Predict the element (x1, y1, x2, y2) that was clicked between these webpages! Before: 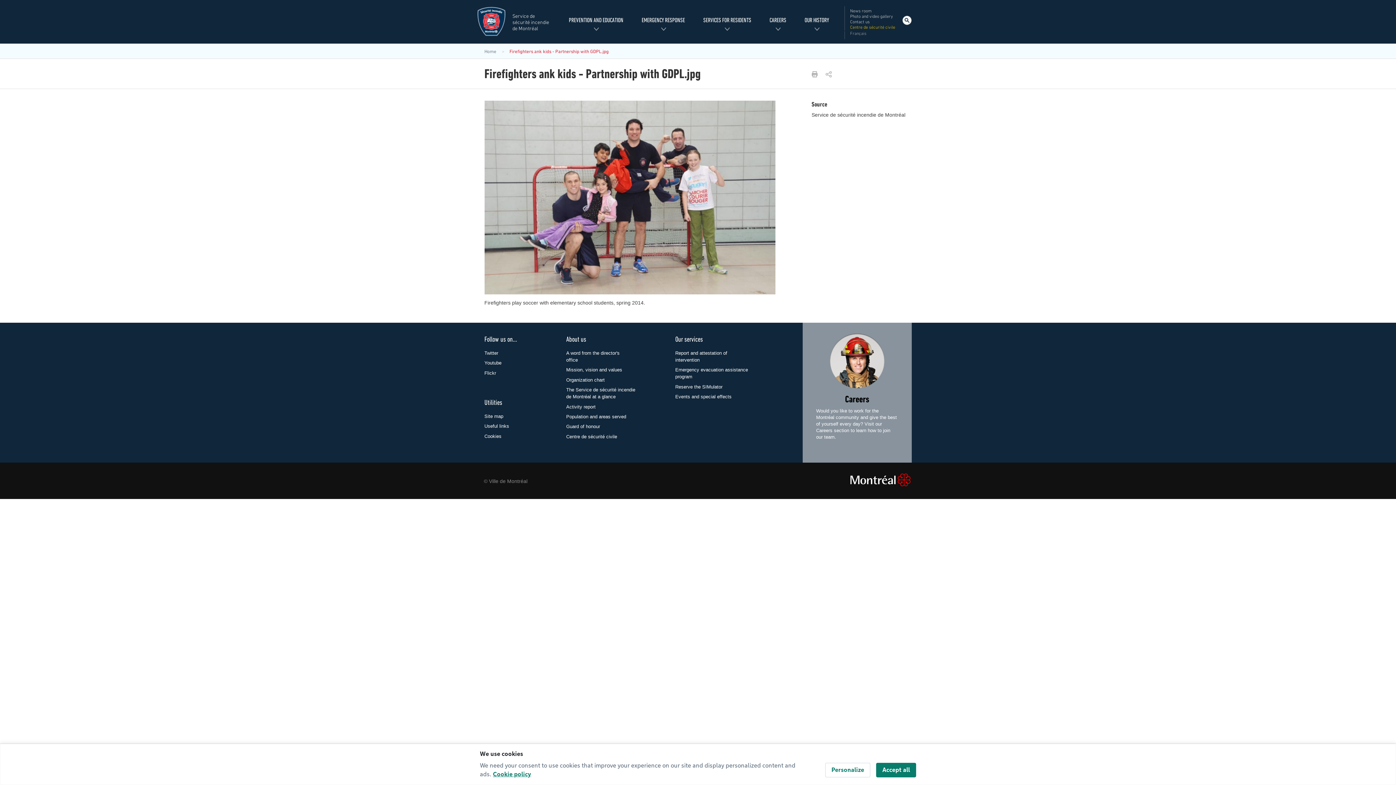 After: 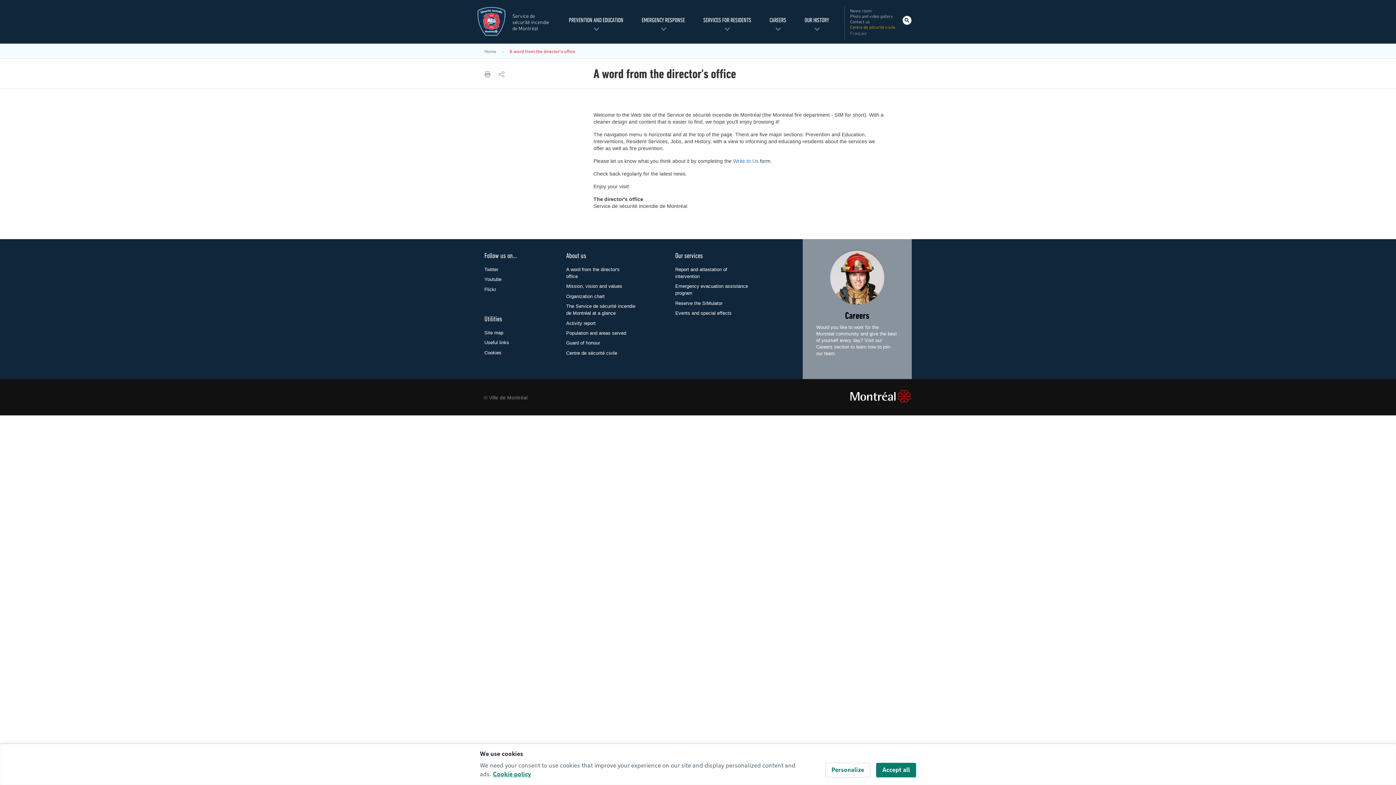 Action: bbox: (566, 346, 619, 366) label: A word from the director's office